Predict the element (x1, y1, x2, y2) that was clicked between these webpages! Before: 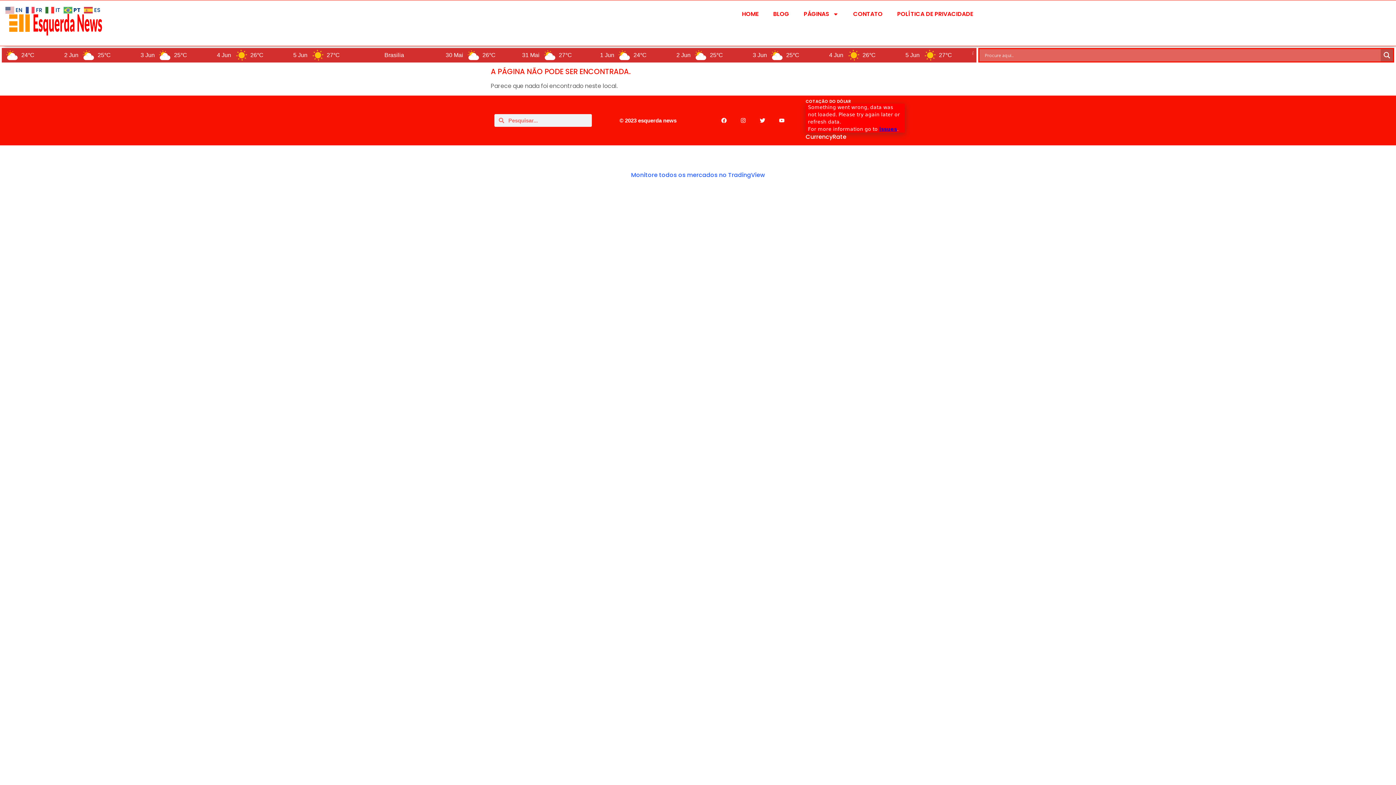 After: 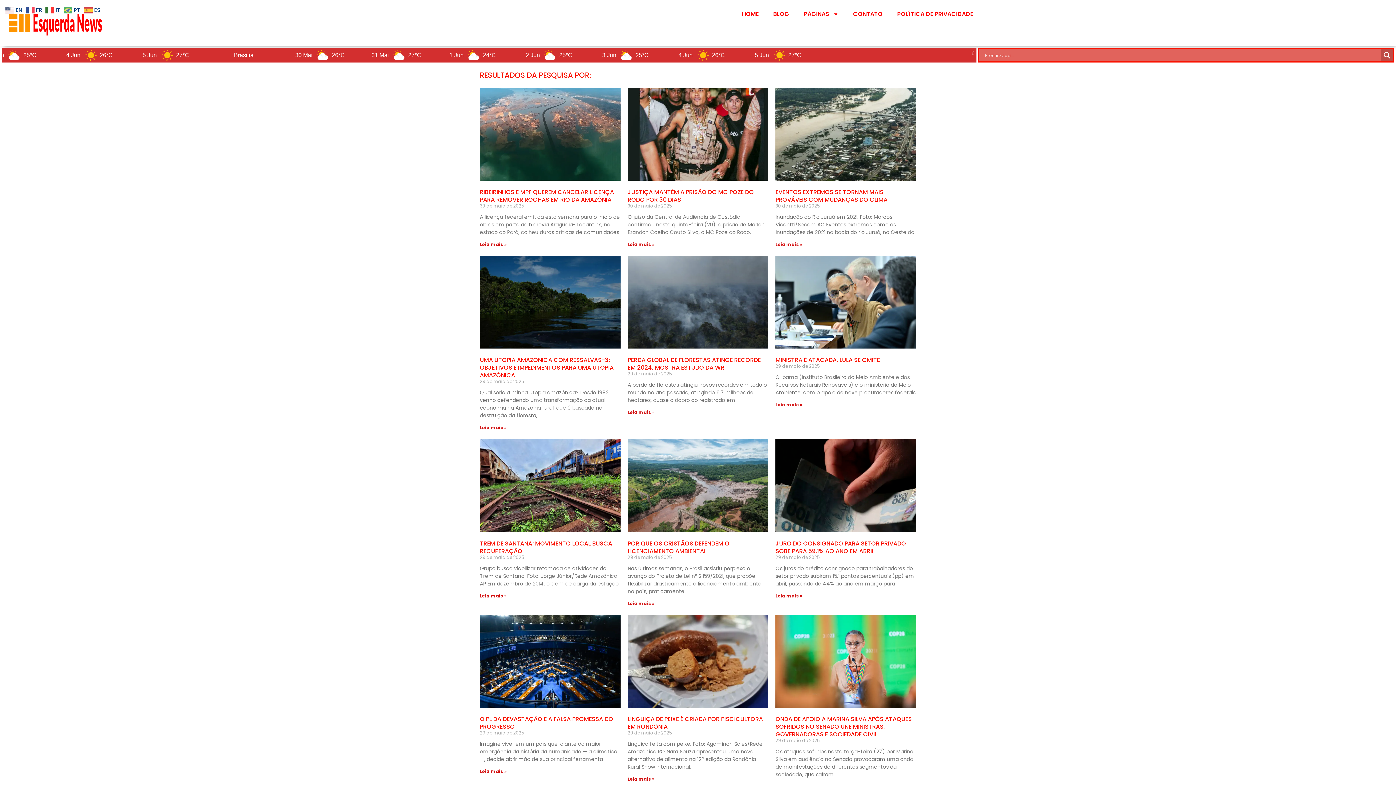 Action: label: Search magnifier button bbox: (1381, 49, 1393, 61)